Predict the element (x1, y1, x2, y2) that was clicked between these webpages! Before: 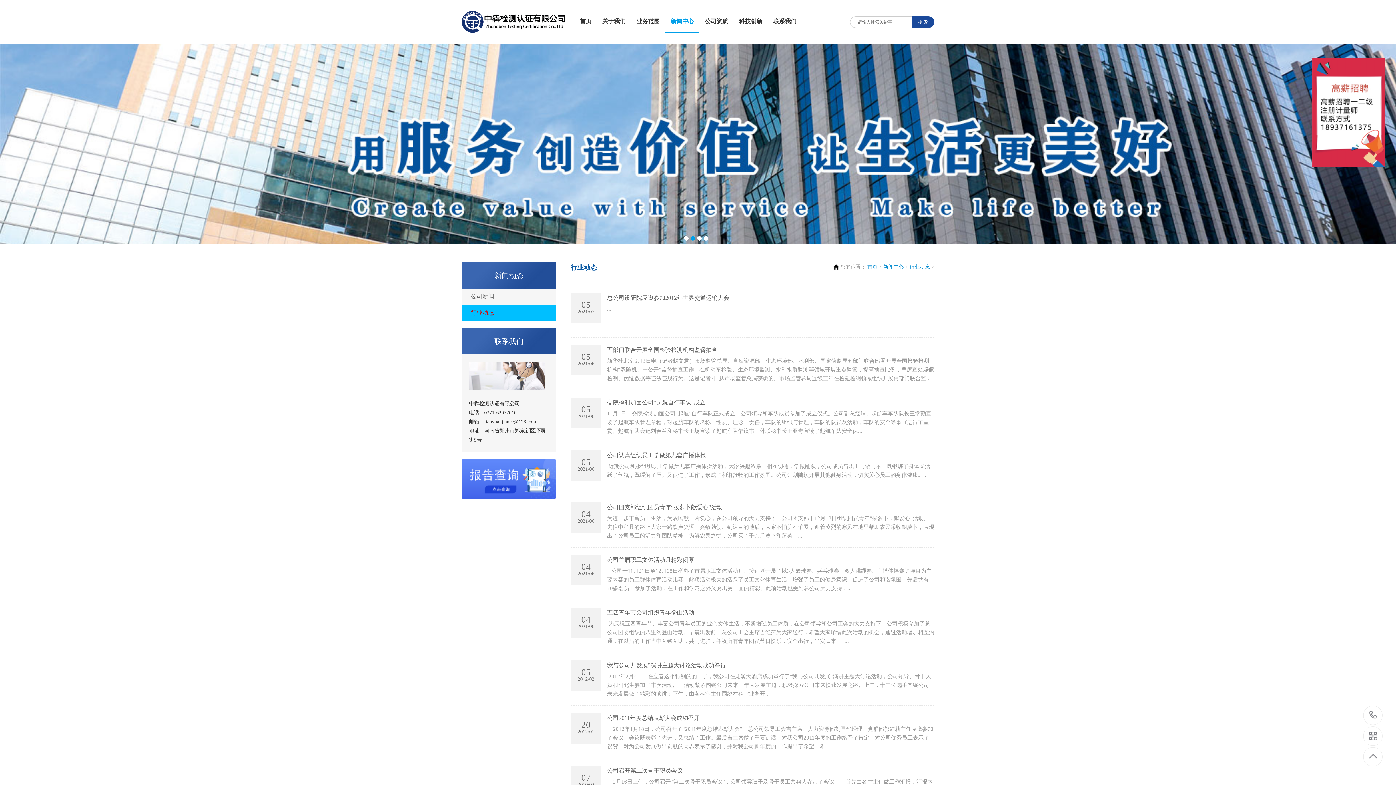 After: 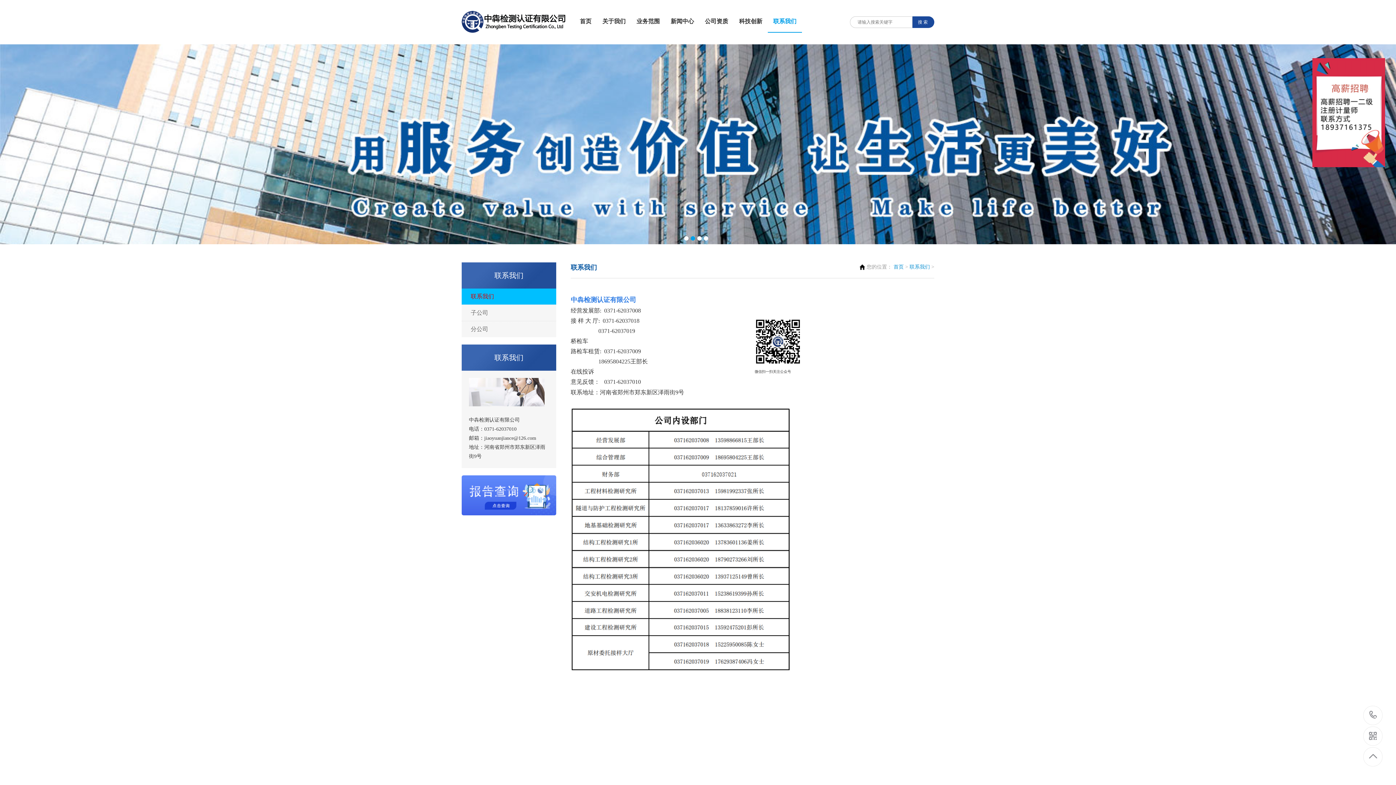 Action: label: 联系我们 bbox: (768, 10, 802, 32)